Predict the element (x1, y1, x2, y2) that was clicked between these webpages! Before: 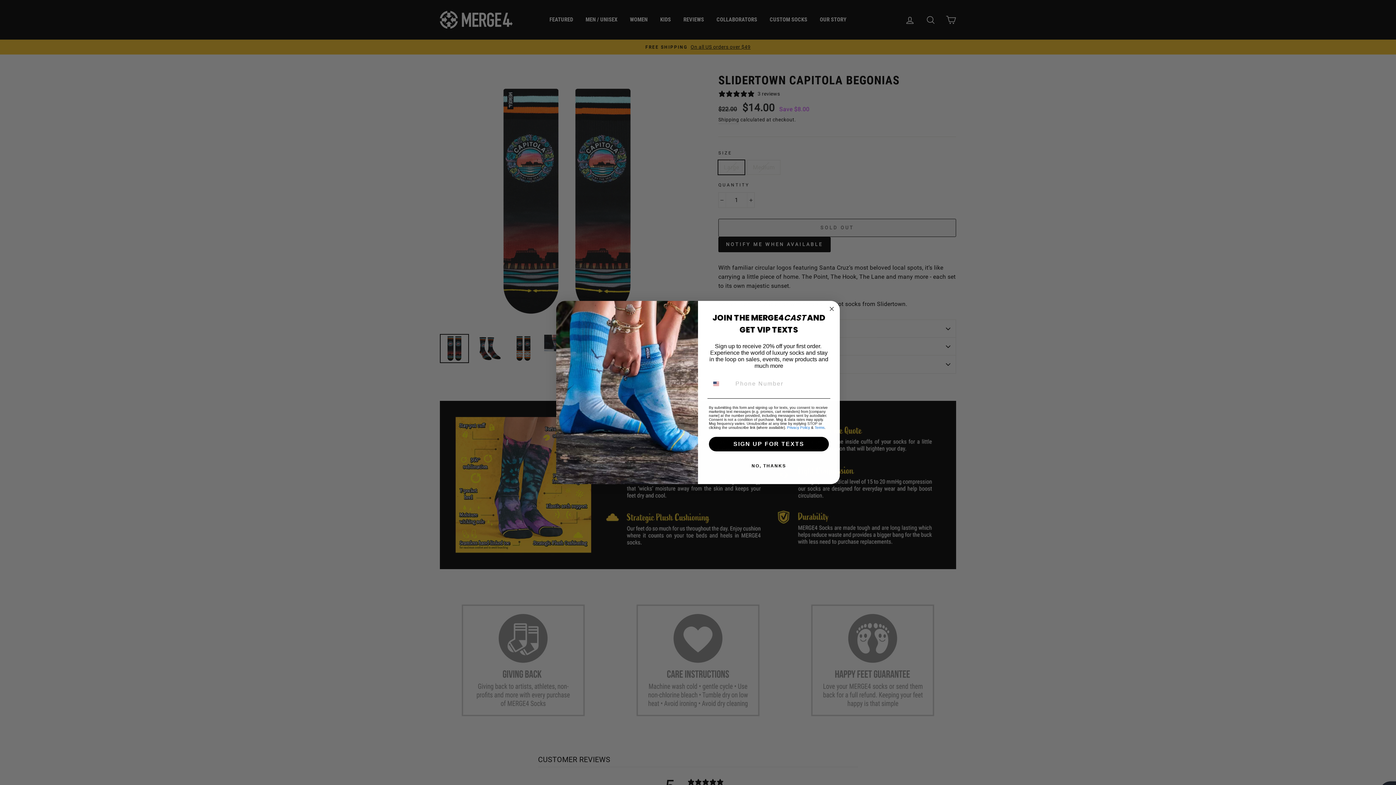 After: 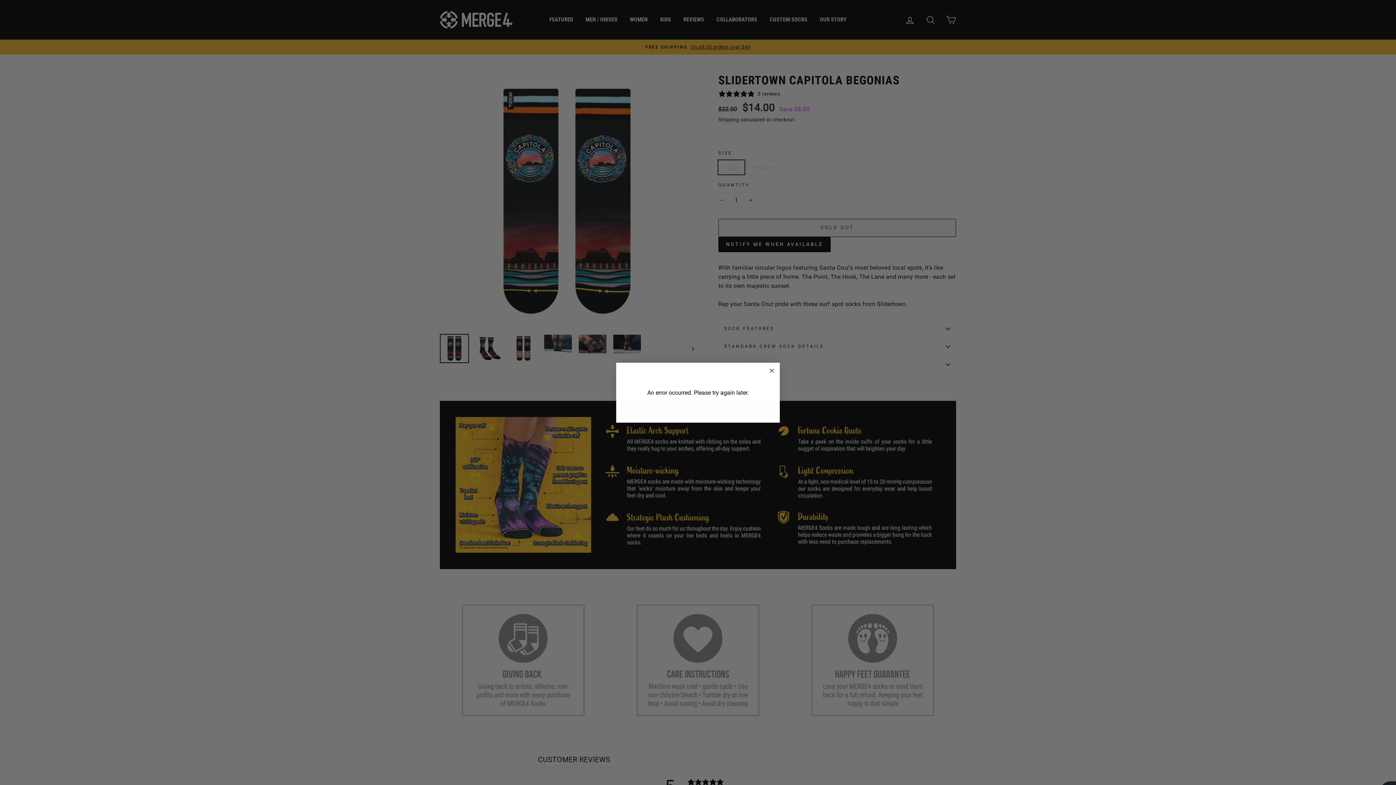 Action: bbox: (709, 437, 829, 451) label: SIGN UP FOR TEXTS